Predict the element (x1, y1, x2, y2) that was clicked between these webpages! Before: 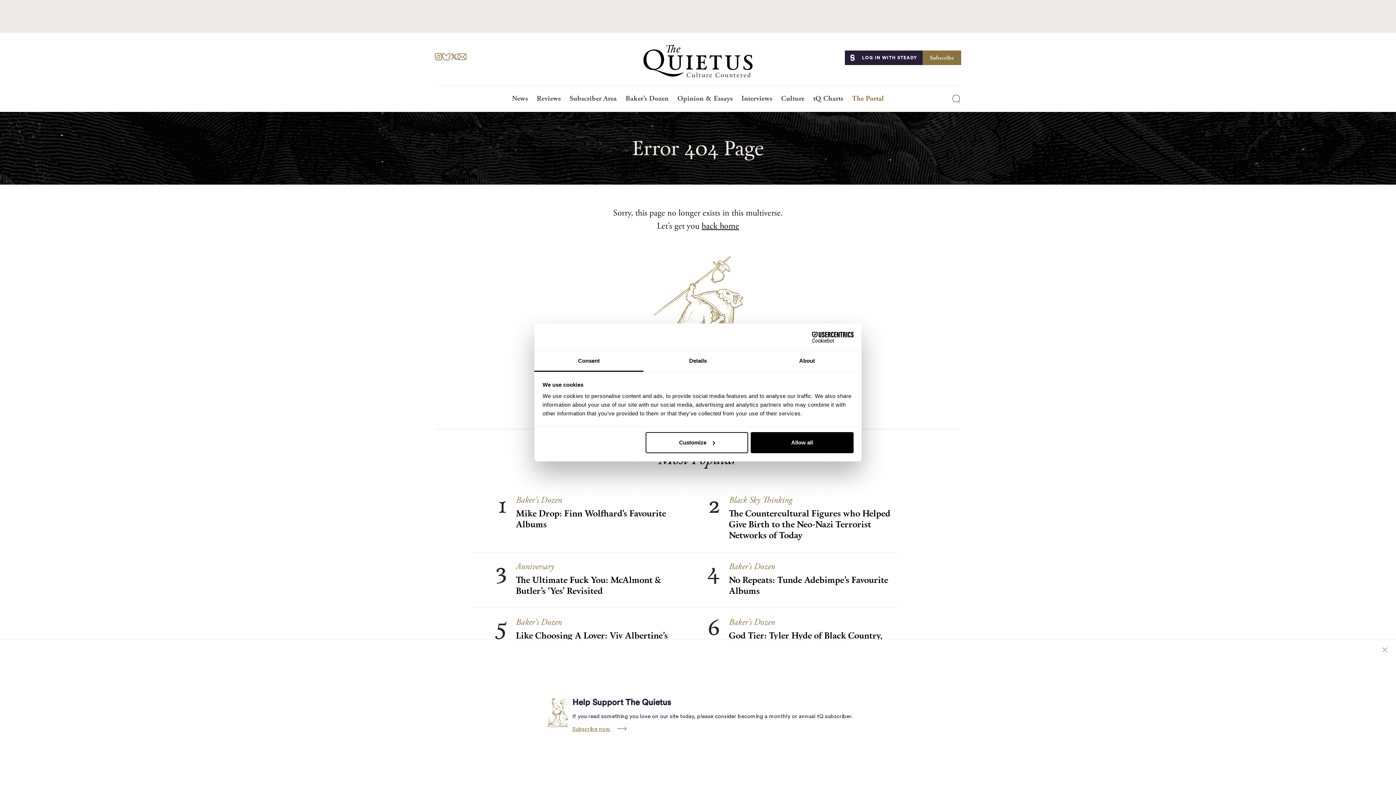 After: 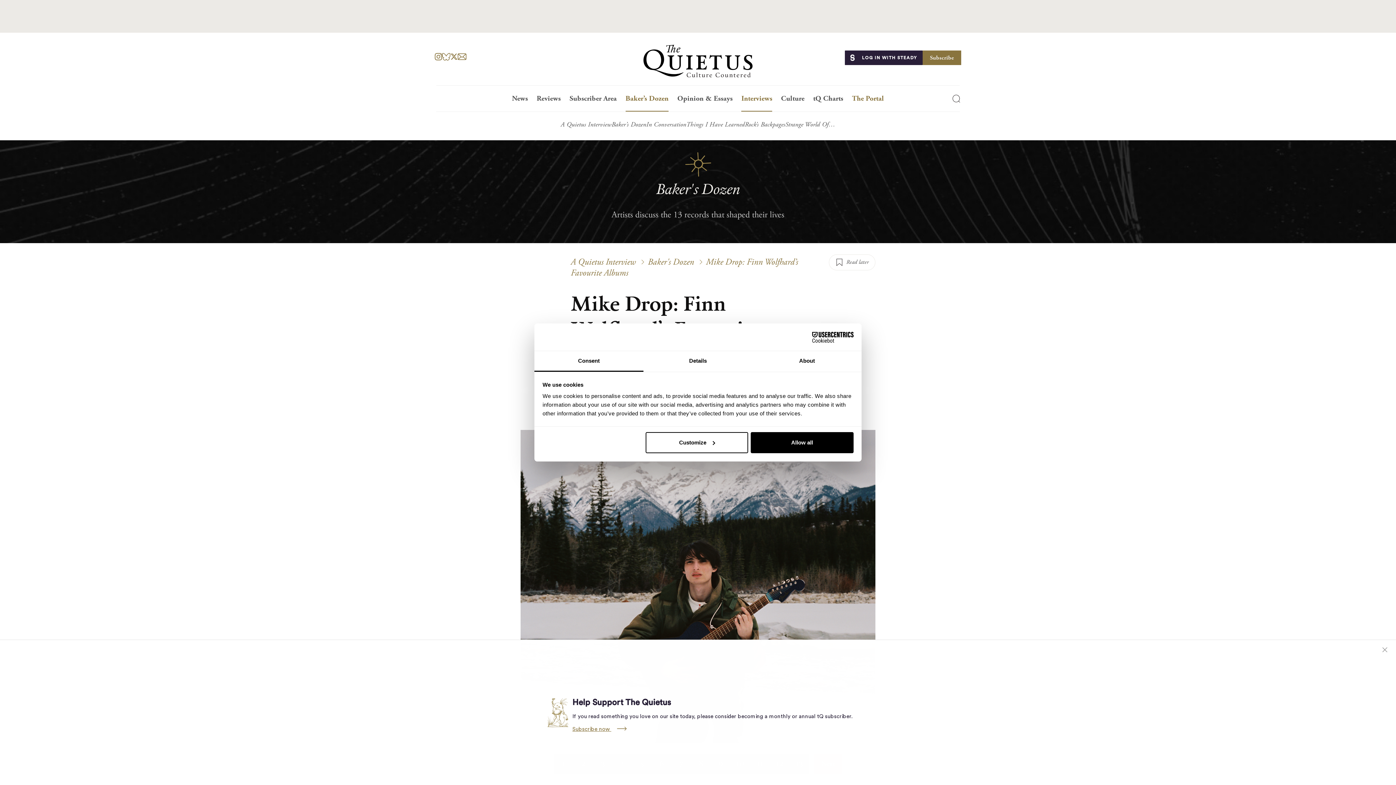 Action: label: Mike Drop: Finn Wolfhard’s Favourite Albums bbox: (516, 508, 685, 529)